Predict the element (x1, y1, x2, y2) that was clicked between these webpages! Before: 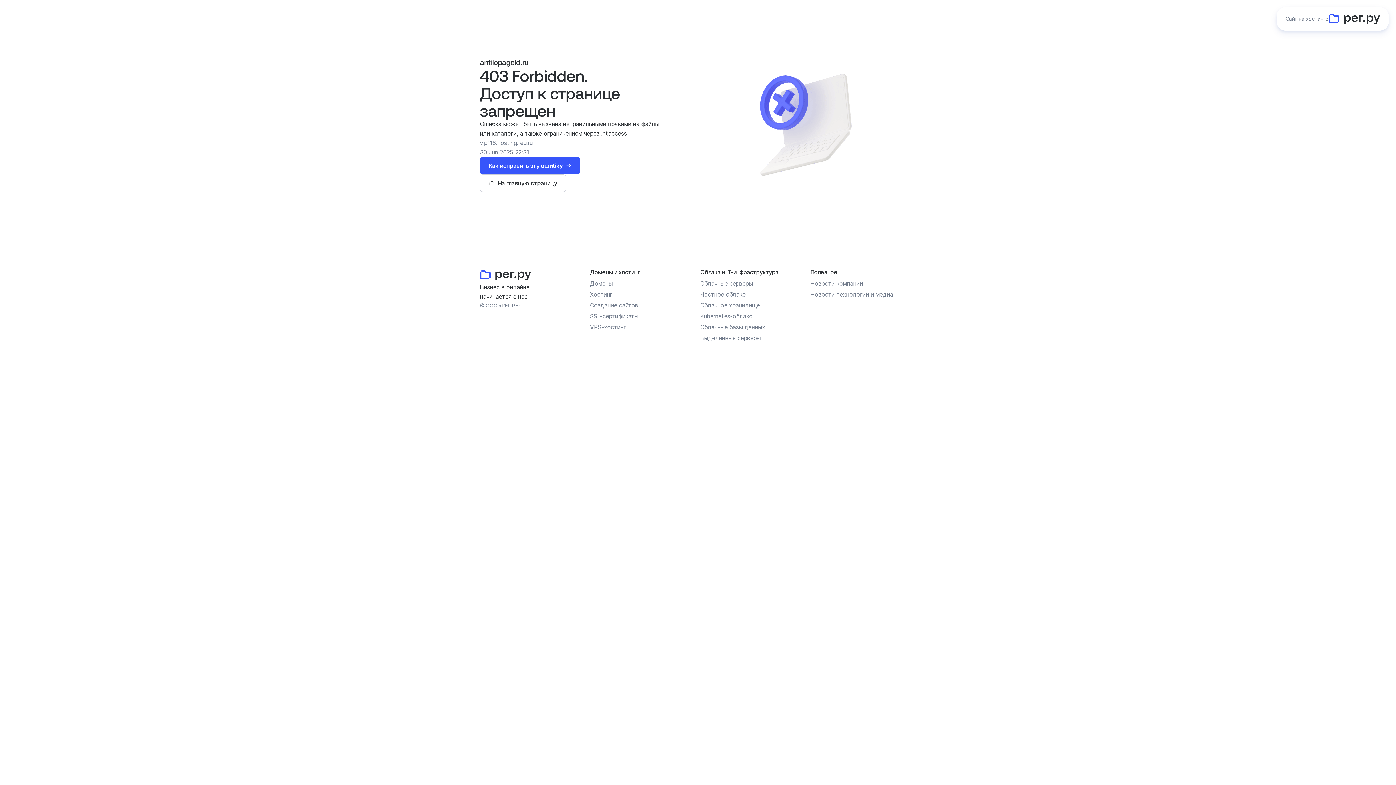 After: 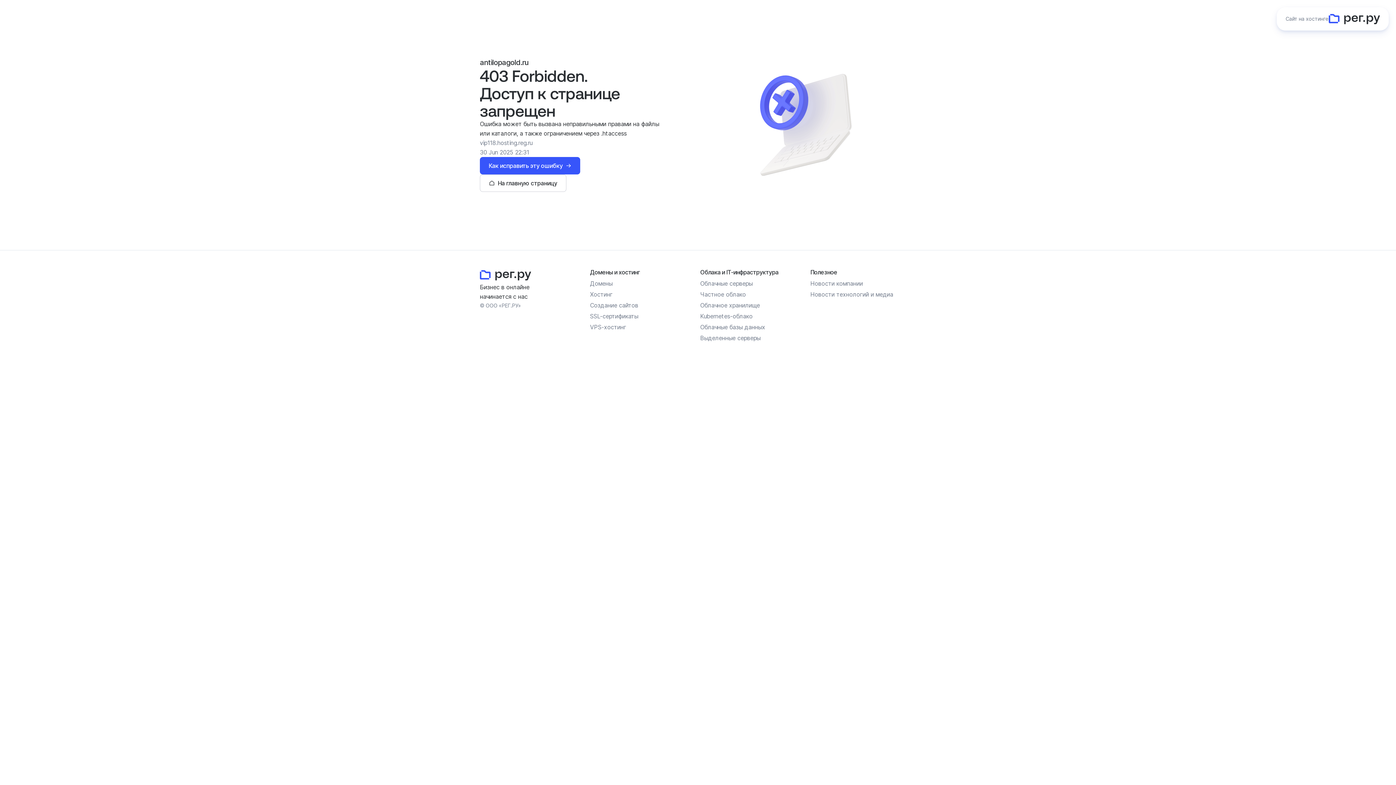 Action: label: Облачное хранилище bbox: (700, 301, 760, 309)